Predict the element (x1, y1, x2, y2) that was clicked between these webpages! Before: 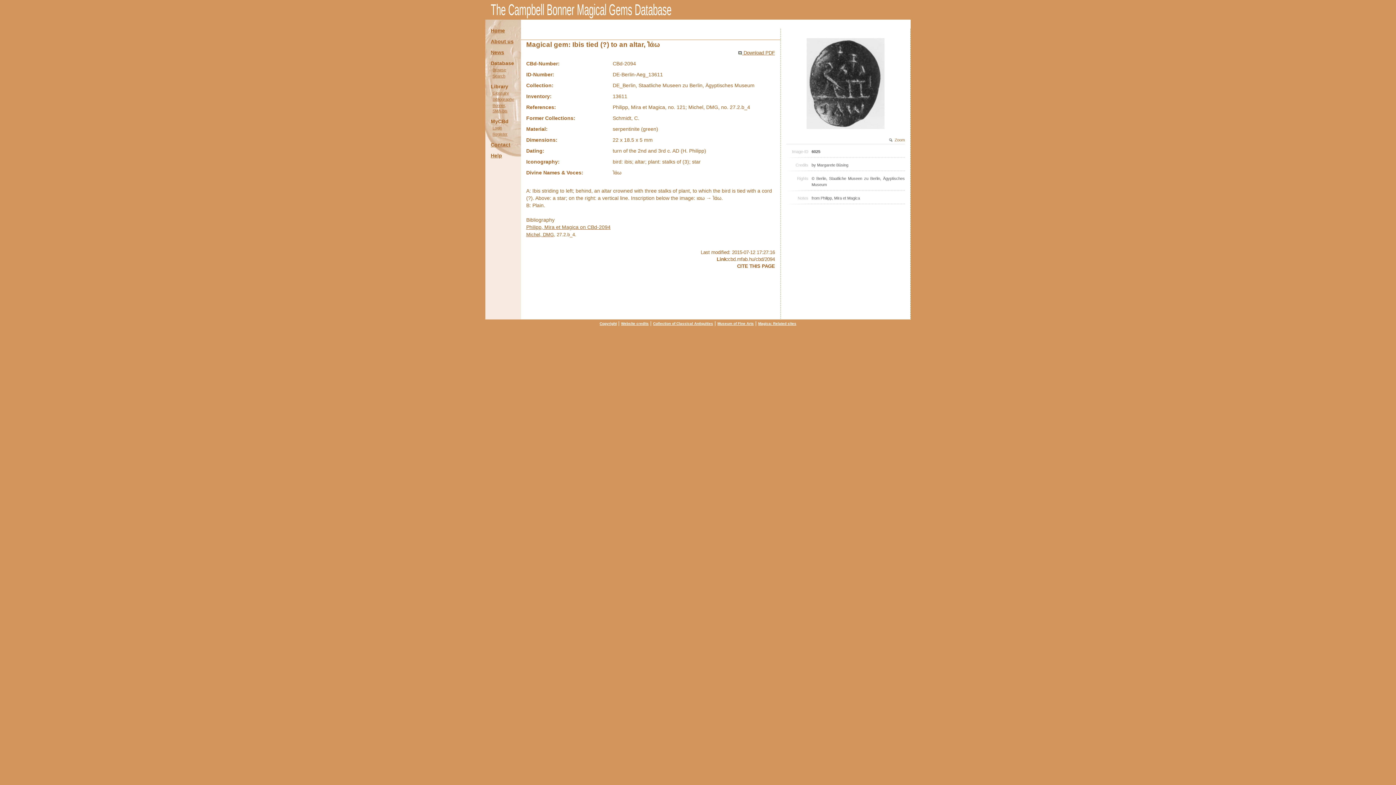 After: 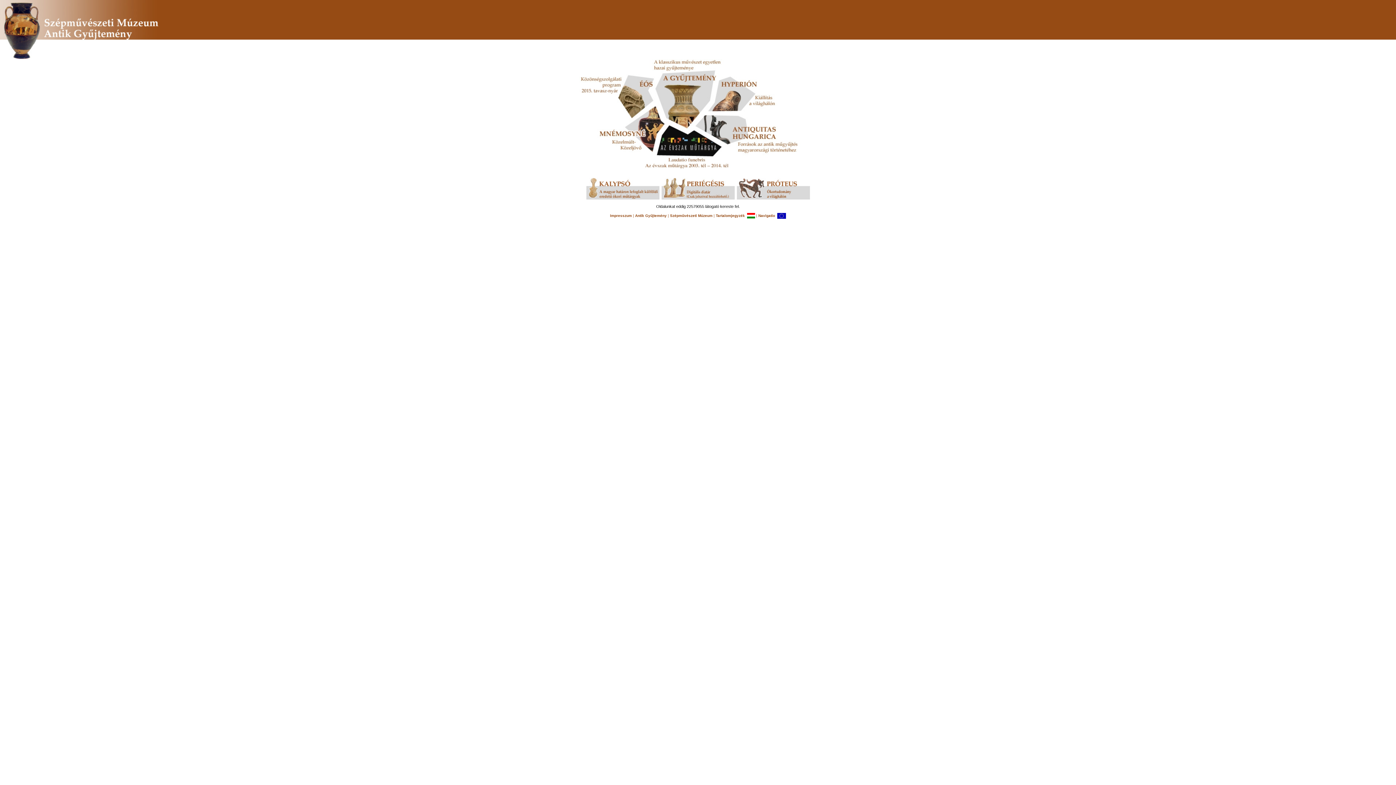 Action: label: Collection of Classical Antiquities bbox: (653, 321, 713, 325)